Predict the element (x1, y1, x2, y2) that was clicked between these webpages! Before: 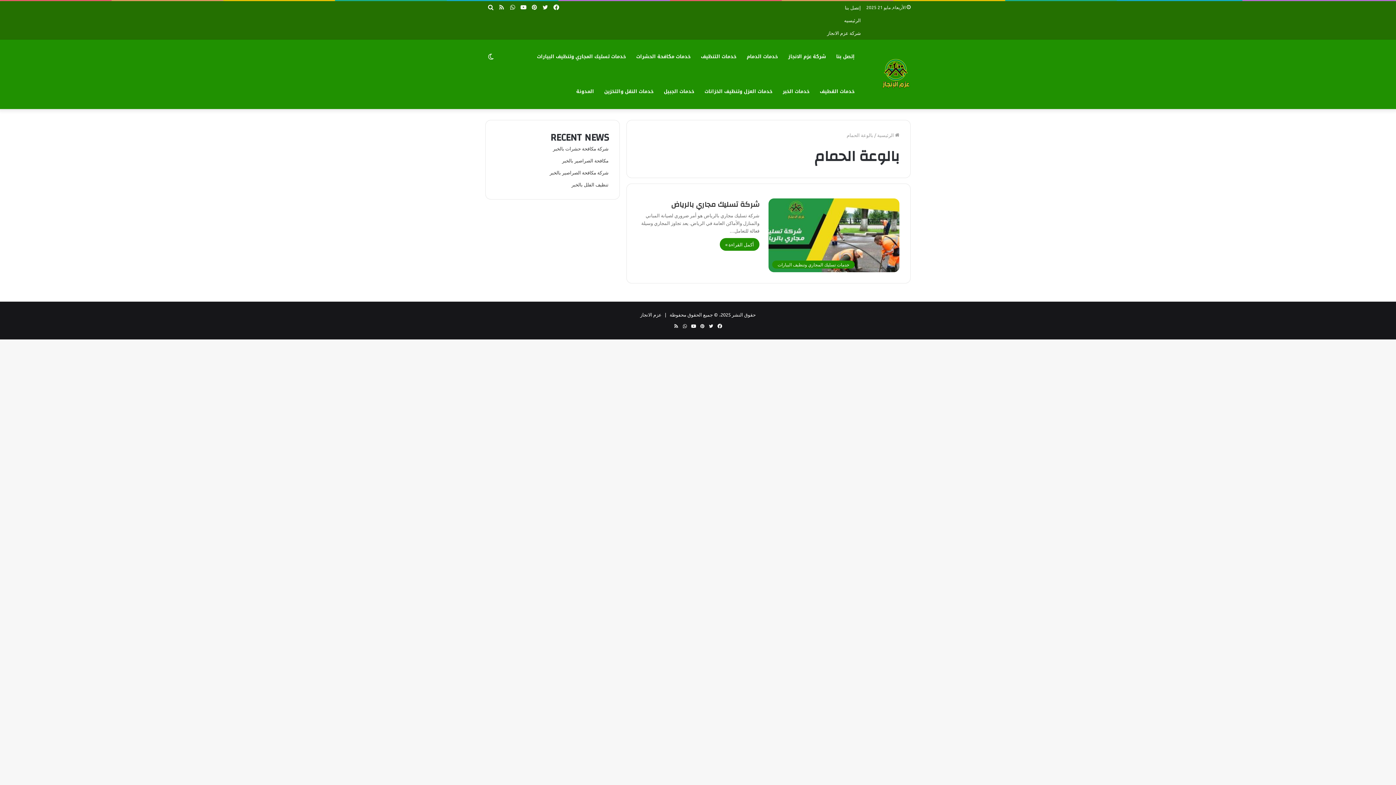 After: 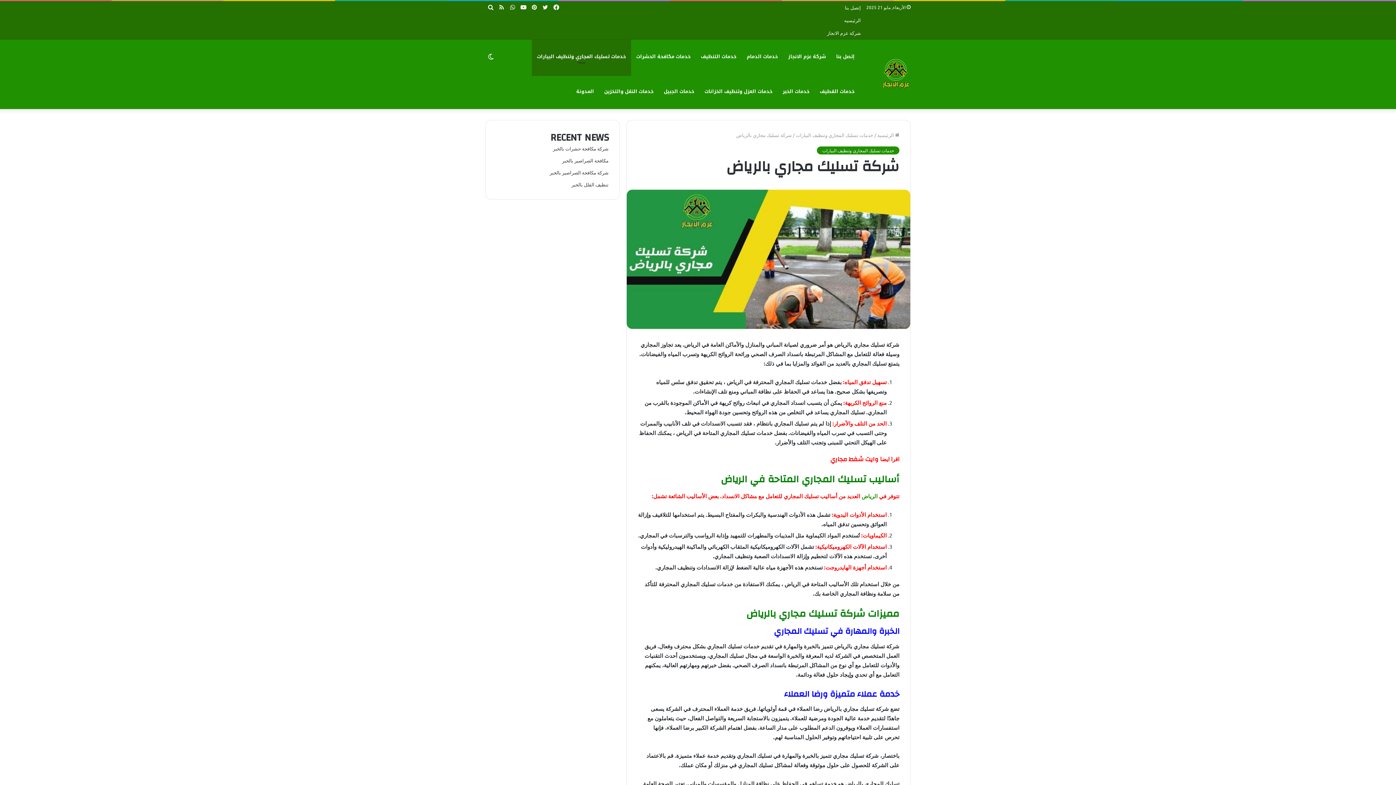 Action: bbox: (671, 197, 759, 211) label: شركة تسليك مجاري بالرياض